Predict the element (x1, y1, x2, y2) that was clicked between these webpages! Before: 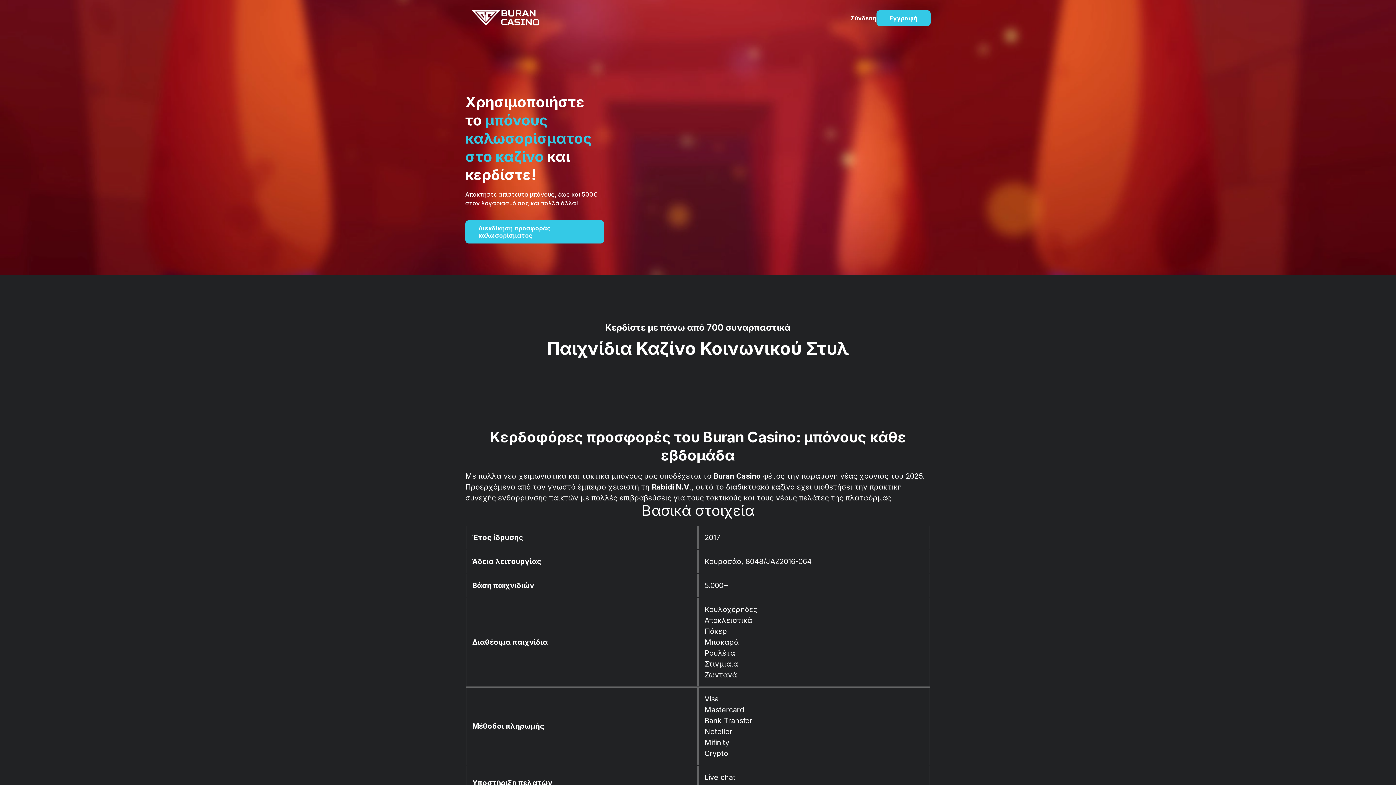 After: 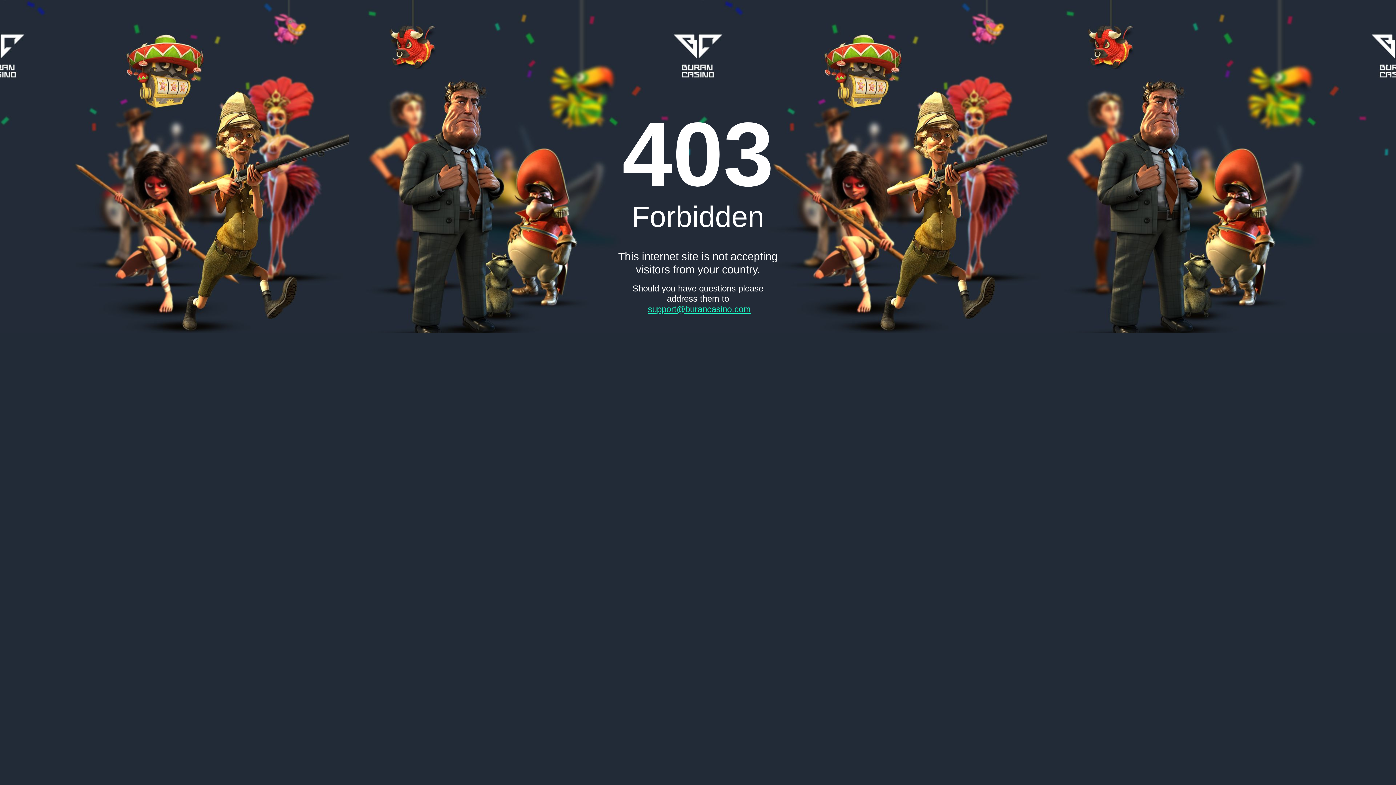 Action: label: Σύνδεση bbox: (850, 13, 876, 22)